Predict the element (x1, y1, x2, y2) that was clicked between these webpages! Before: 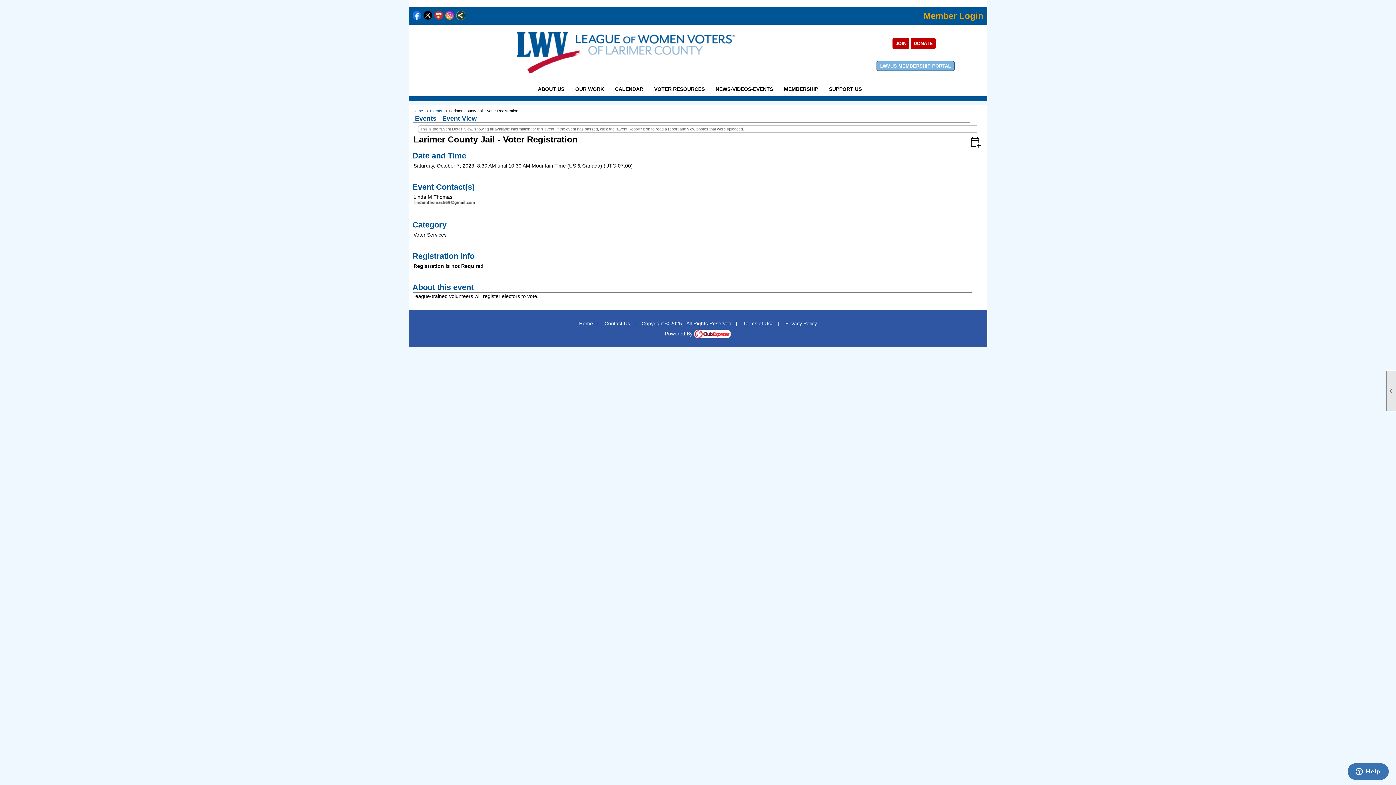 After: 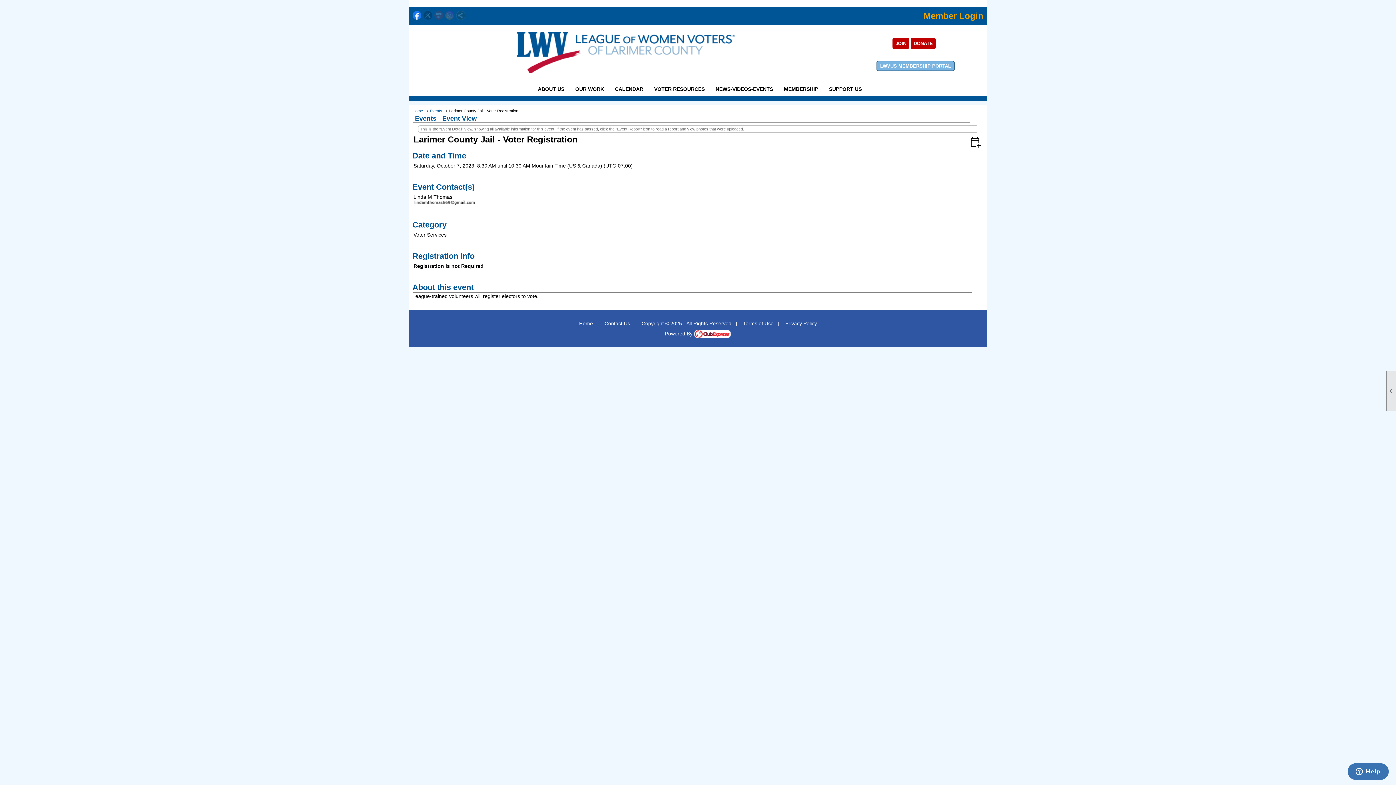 Action: bbox: (412, 10, 421, 20)